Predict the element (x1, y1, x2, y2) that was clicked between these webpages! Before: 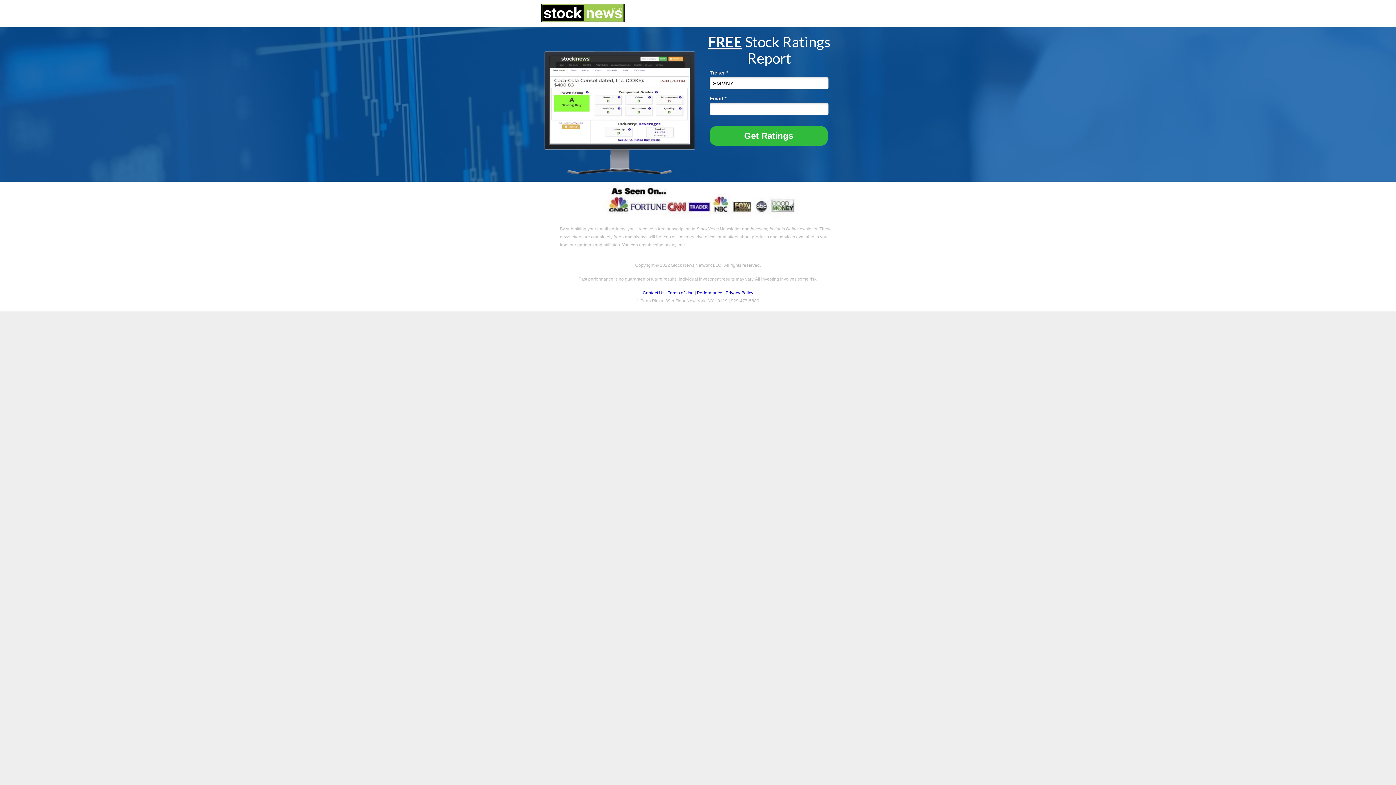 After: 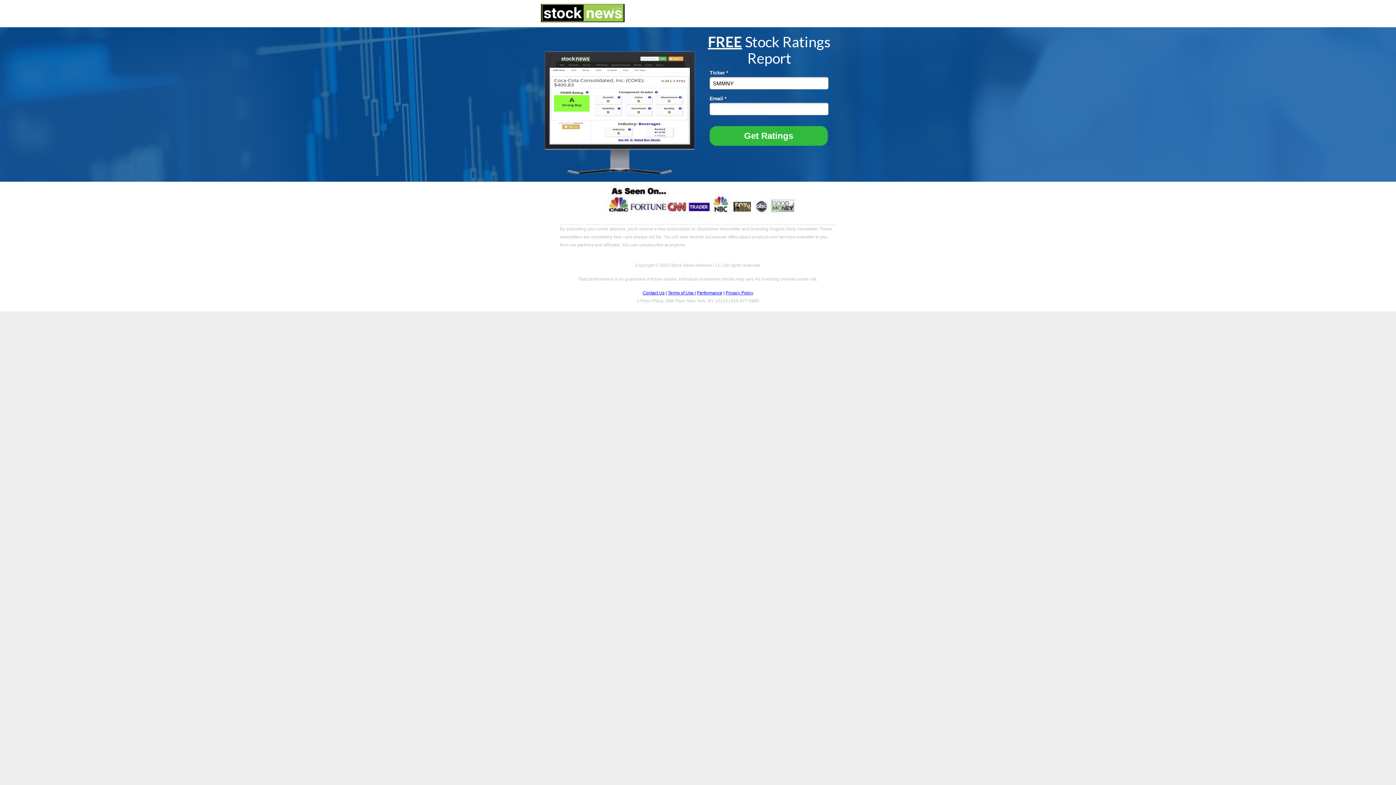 Action: bbox: (725, 290, 753, 295) label: Privacy Policy